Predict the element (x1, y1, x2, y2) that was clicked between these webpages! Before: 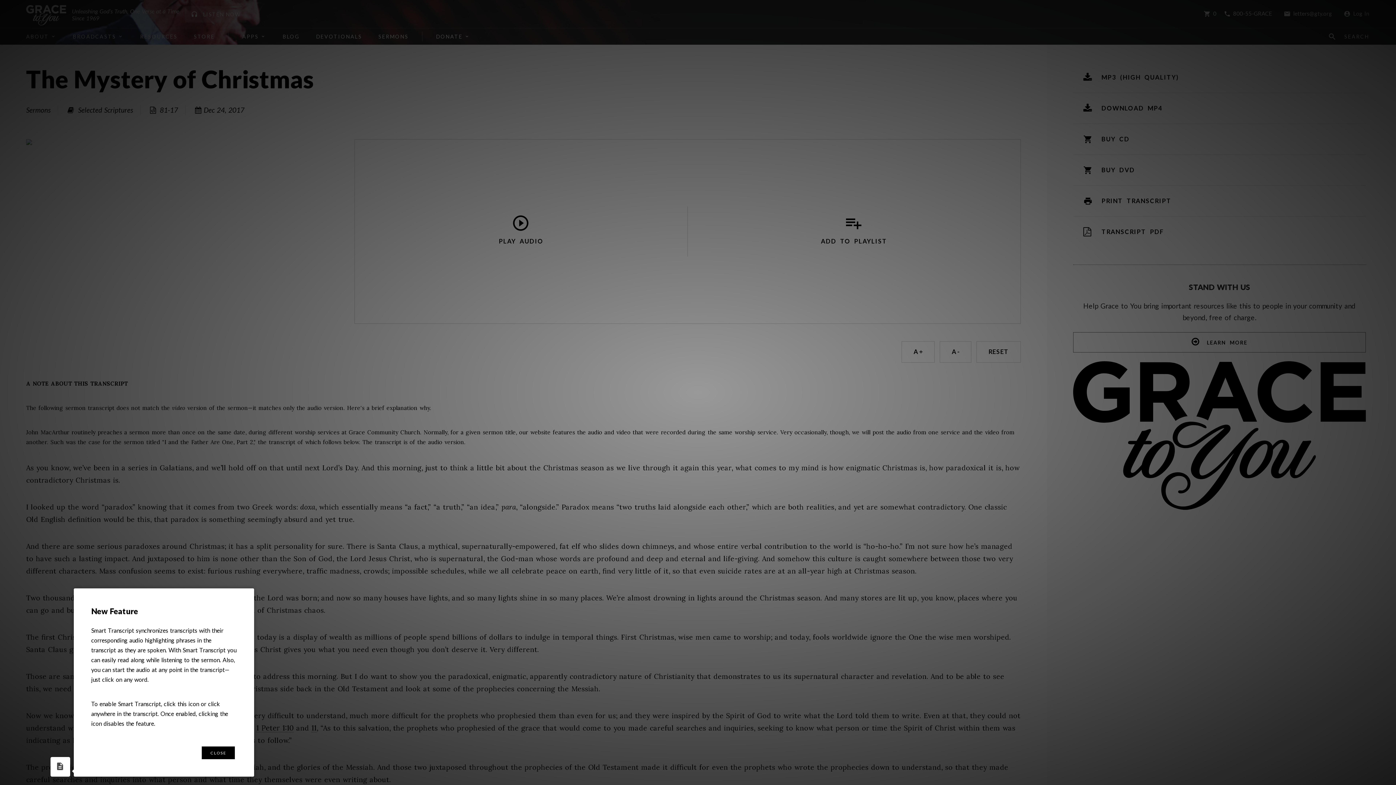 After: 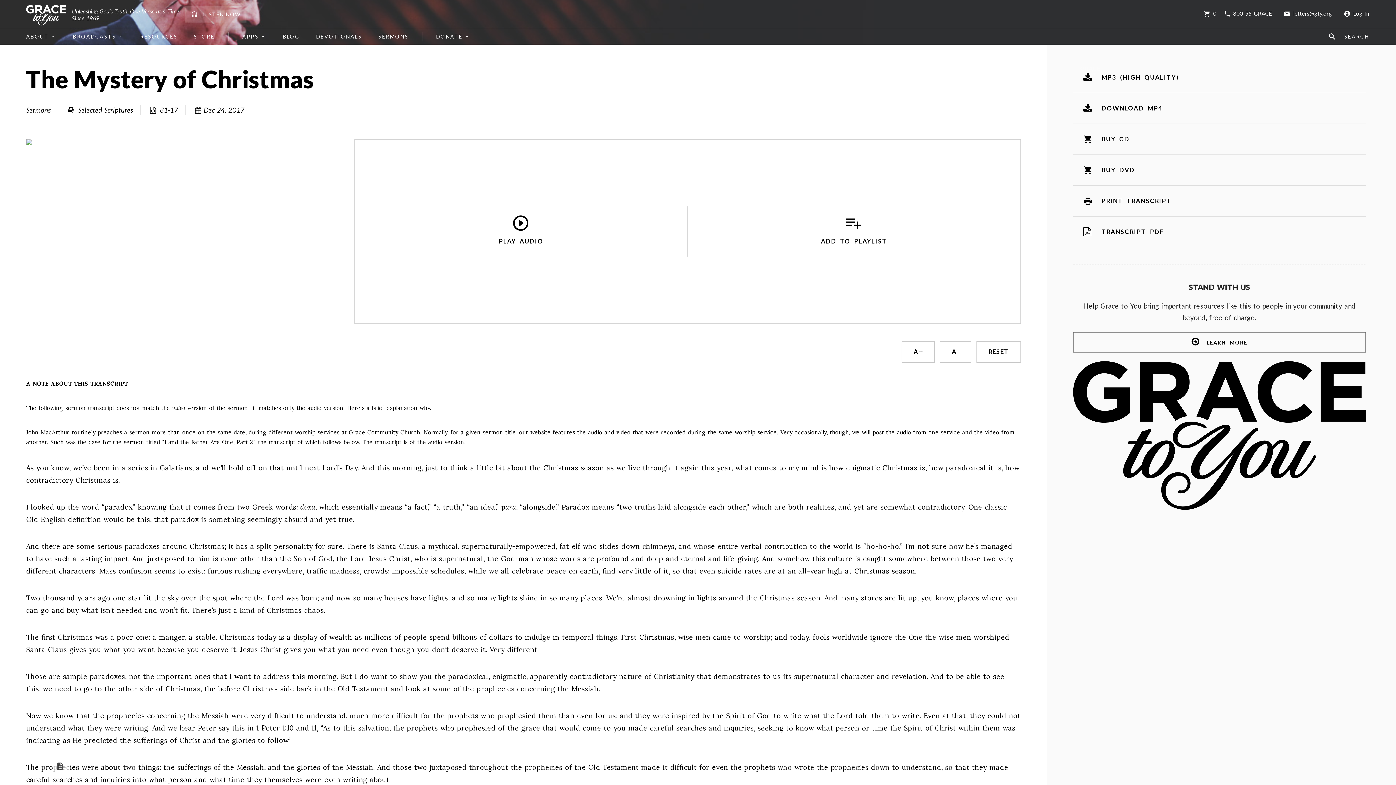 Action: label: CLOSE bbox: (201, 746, 234, 759)